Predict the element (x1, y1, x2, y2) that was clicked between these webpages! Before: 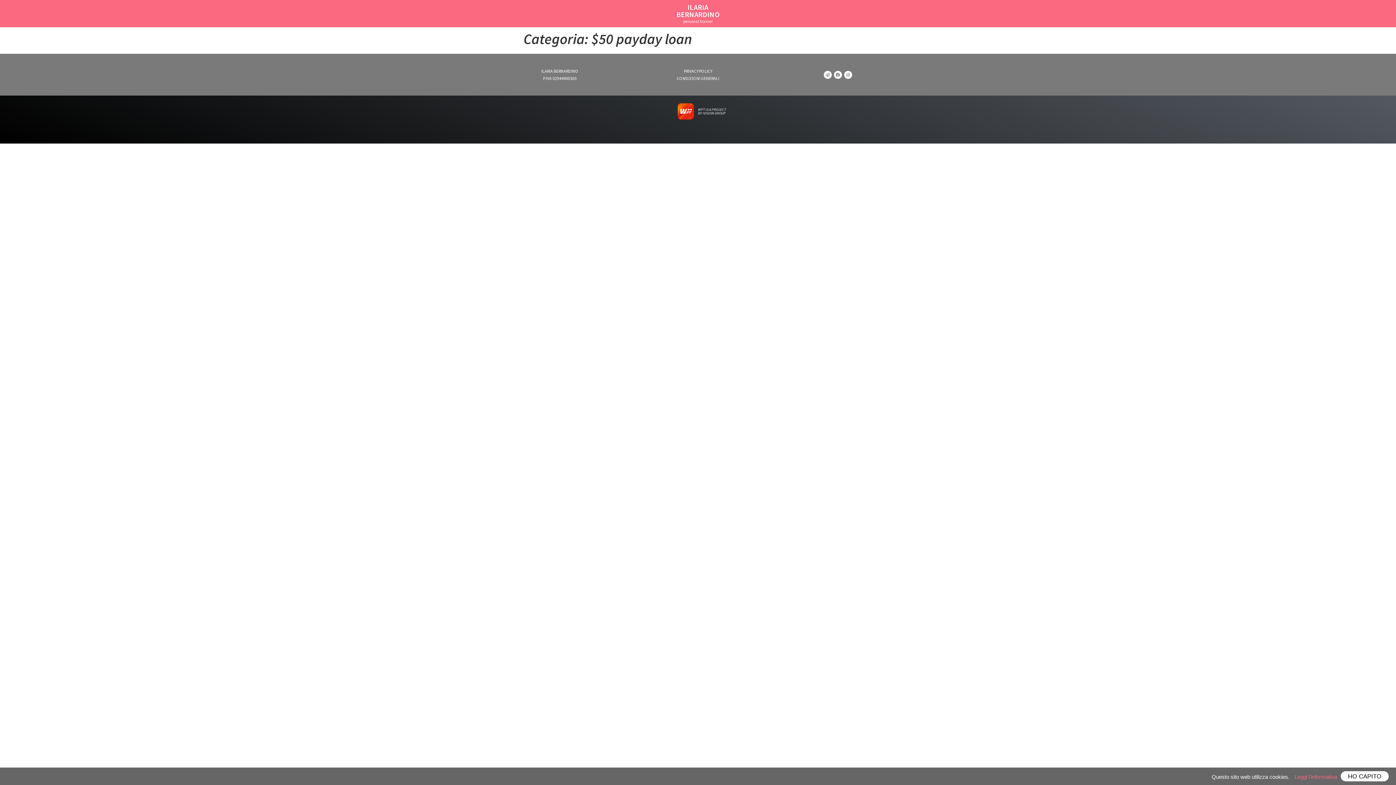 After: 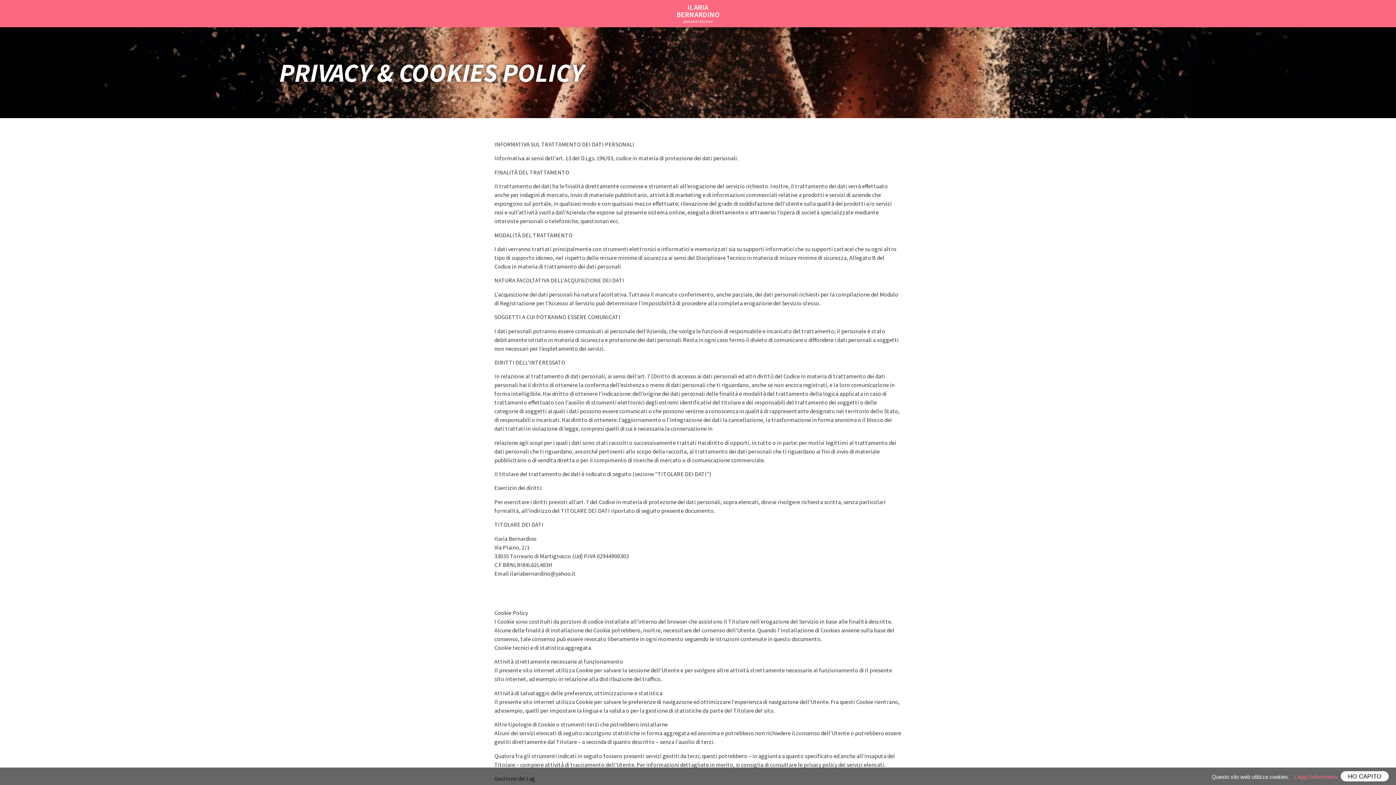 Action: bbox: (1291, 773, 1341, 781) label: Leggi l'informativa